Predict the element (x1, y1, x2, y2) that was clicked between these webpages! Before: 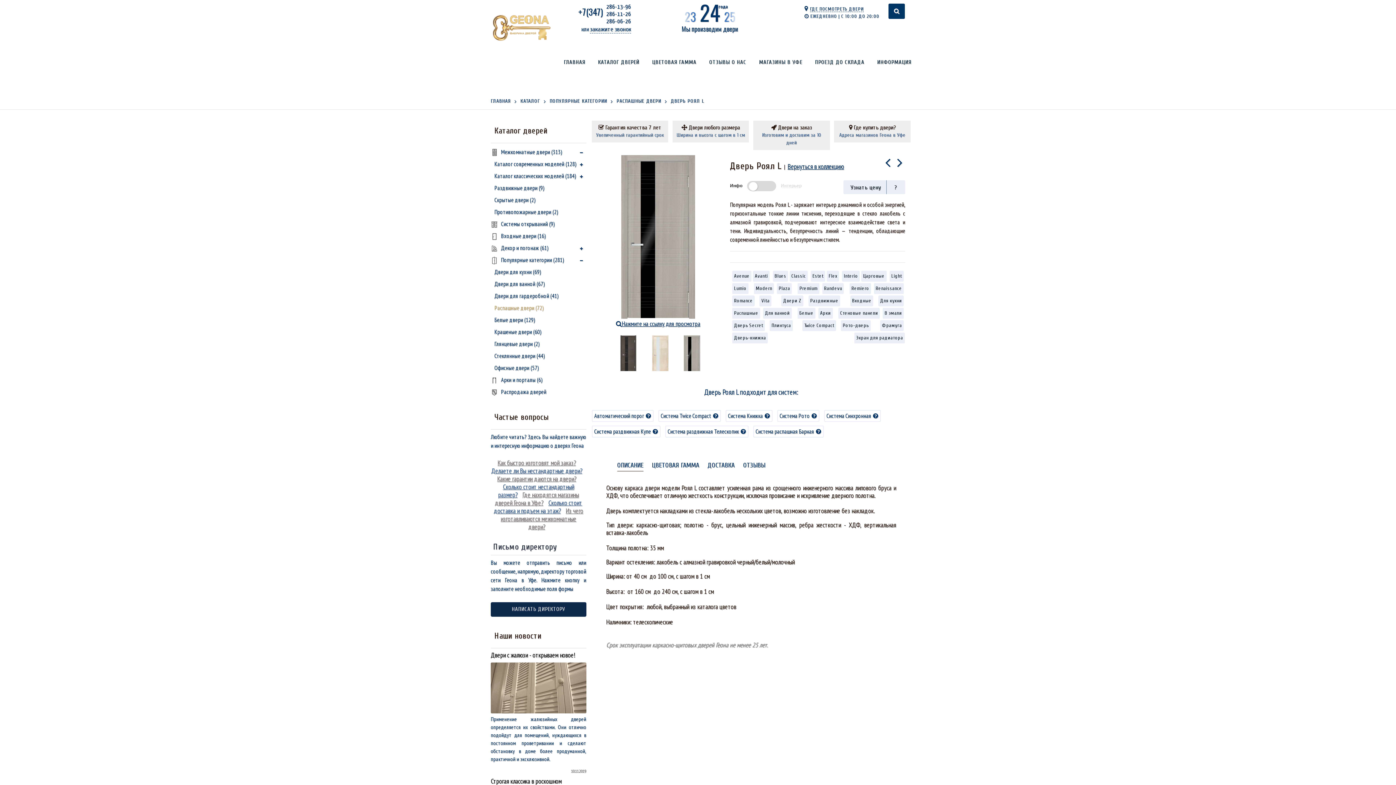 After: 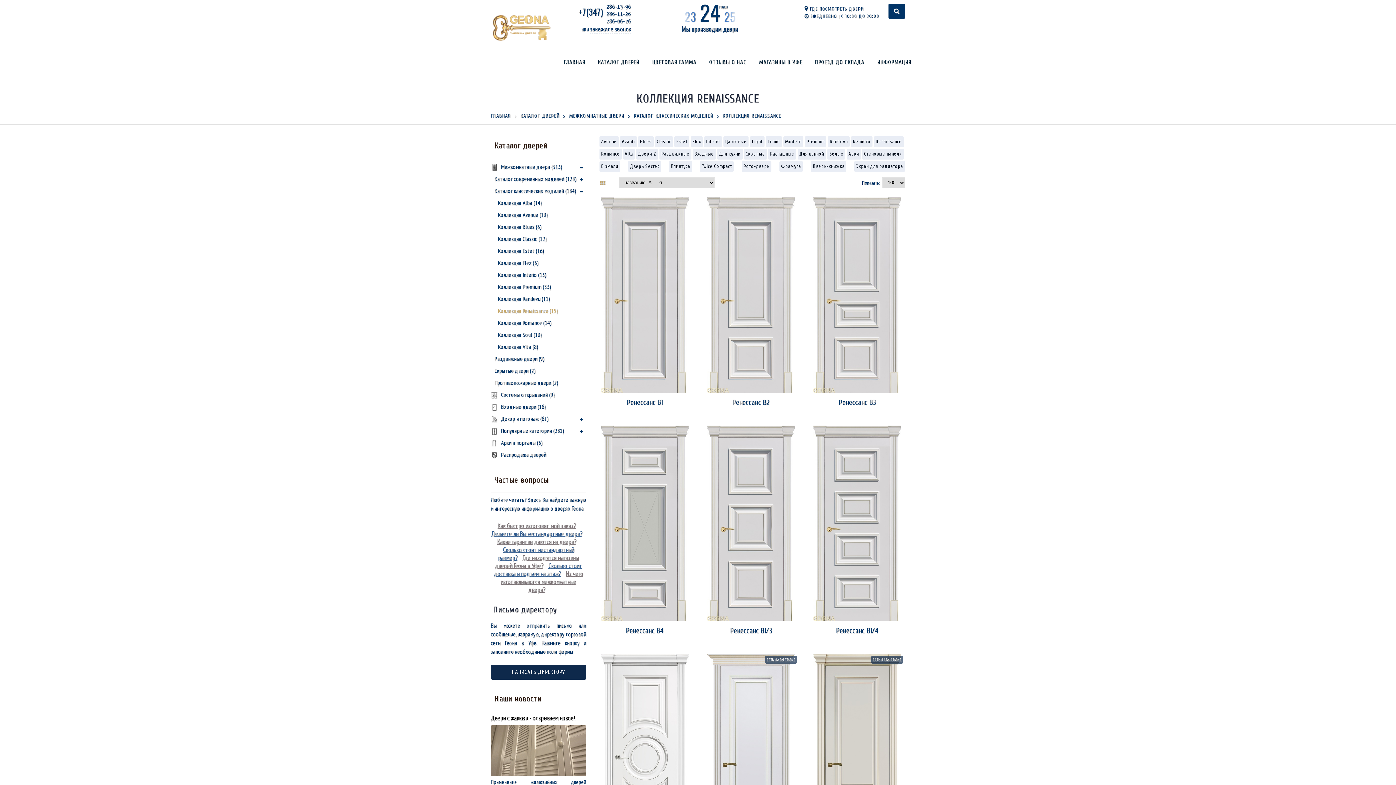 Action: bbox: (874, 283, 904, 294) label: Renaissance